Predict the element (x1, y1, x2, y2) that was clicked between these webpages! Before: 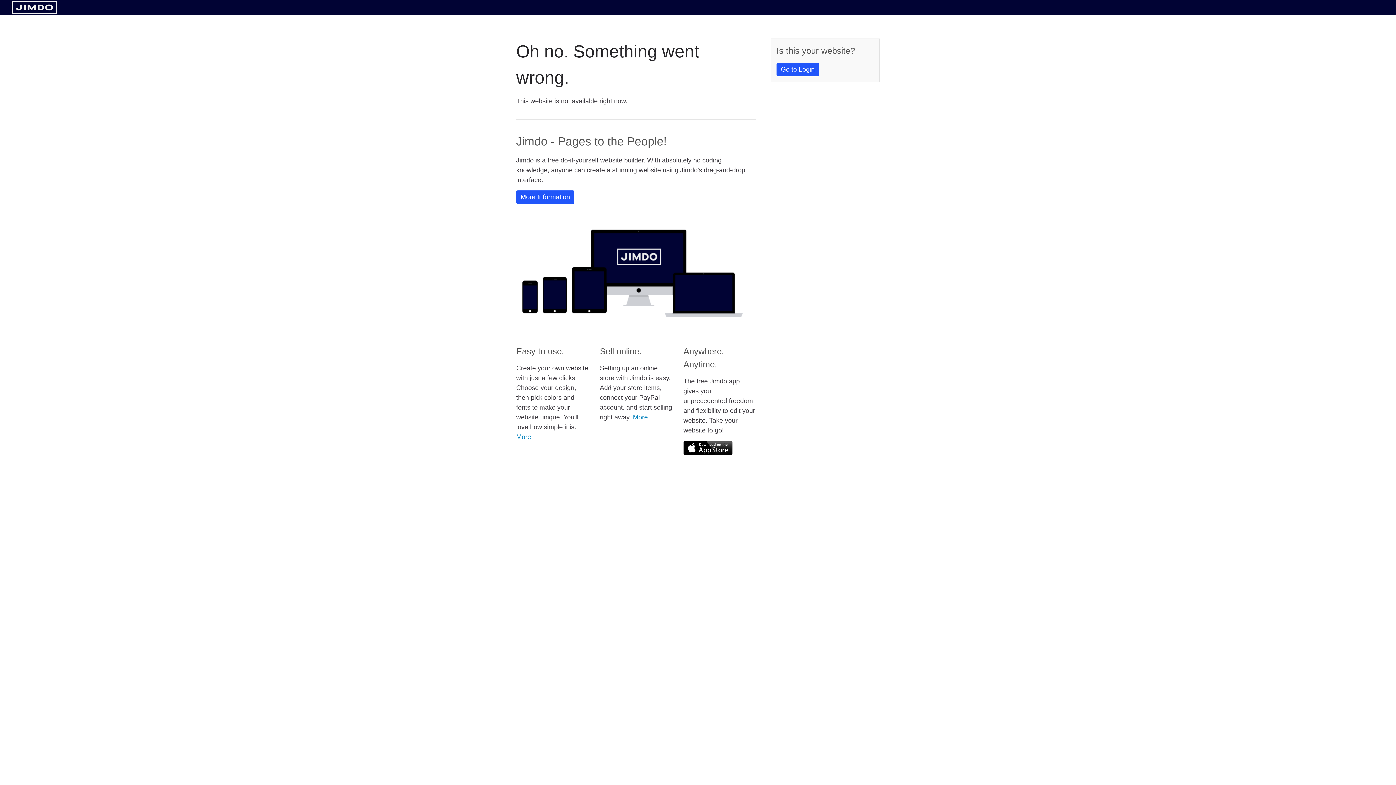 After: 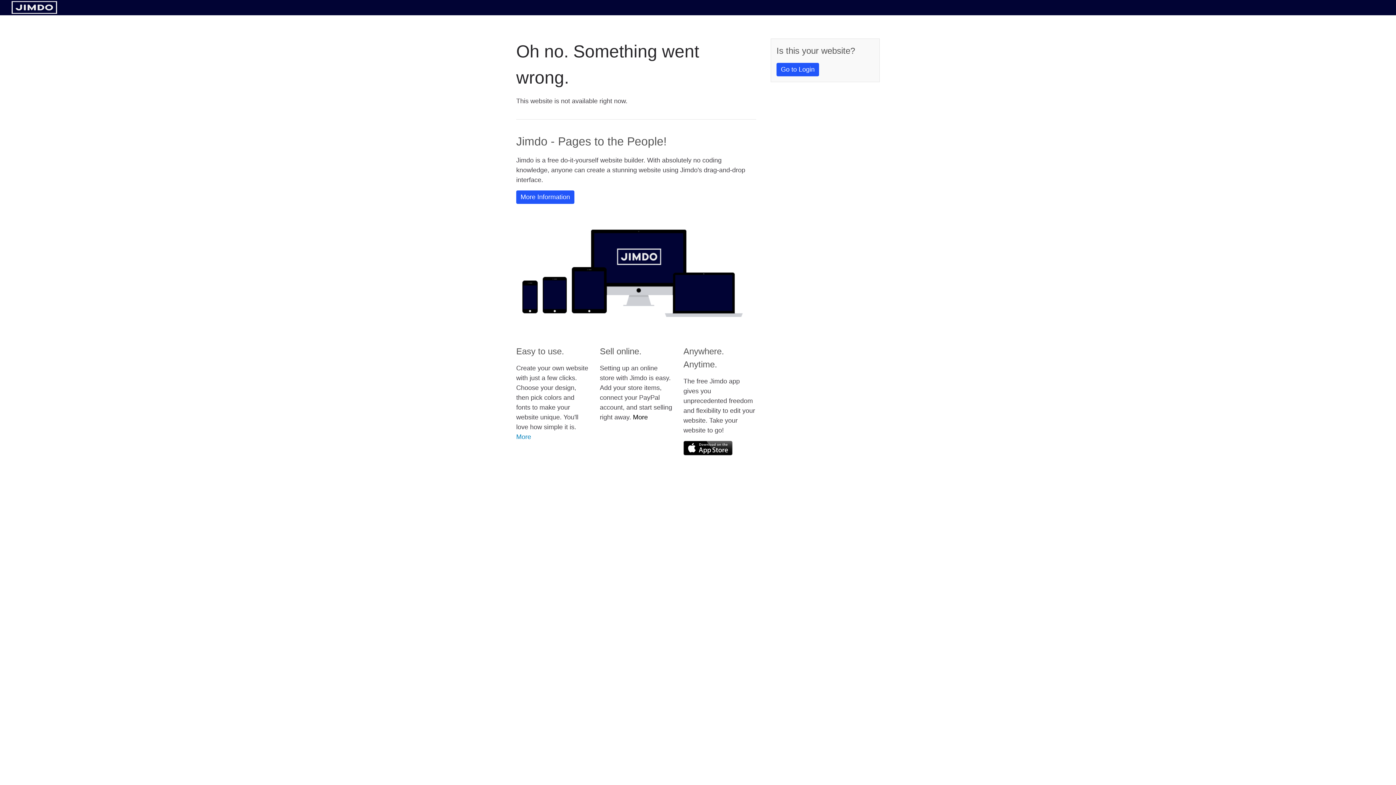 Action: bbox: (633, 413, 648, 421) label: More